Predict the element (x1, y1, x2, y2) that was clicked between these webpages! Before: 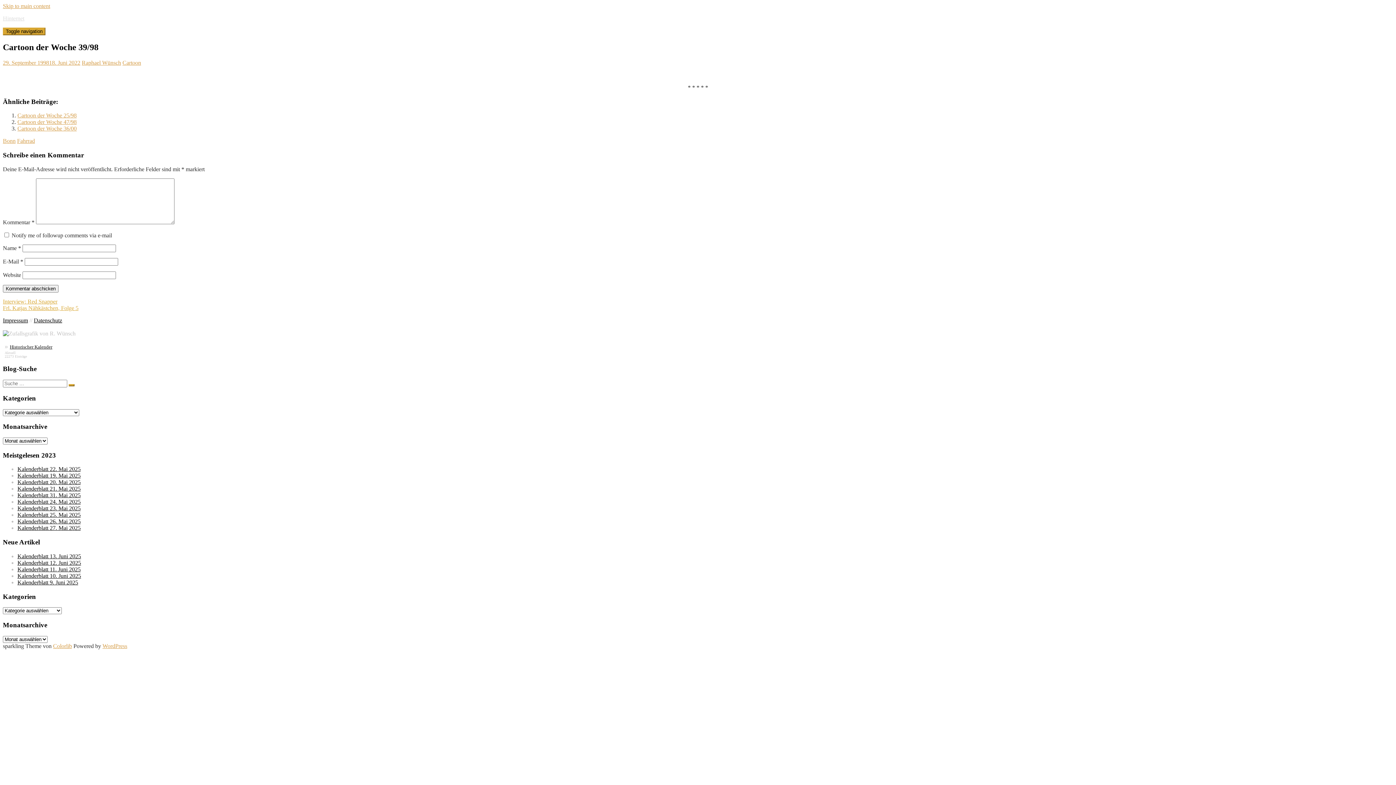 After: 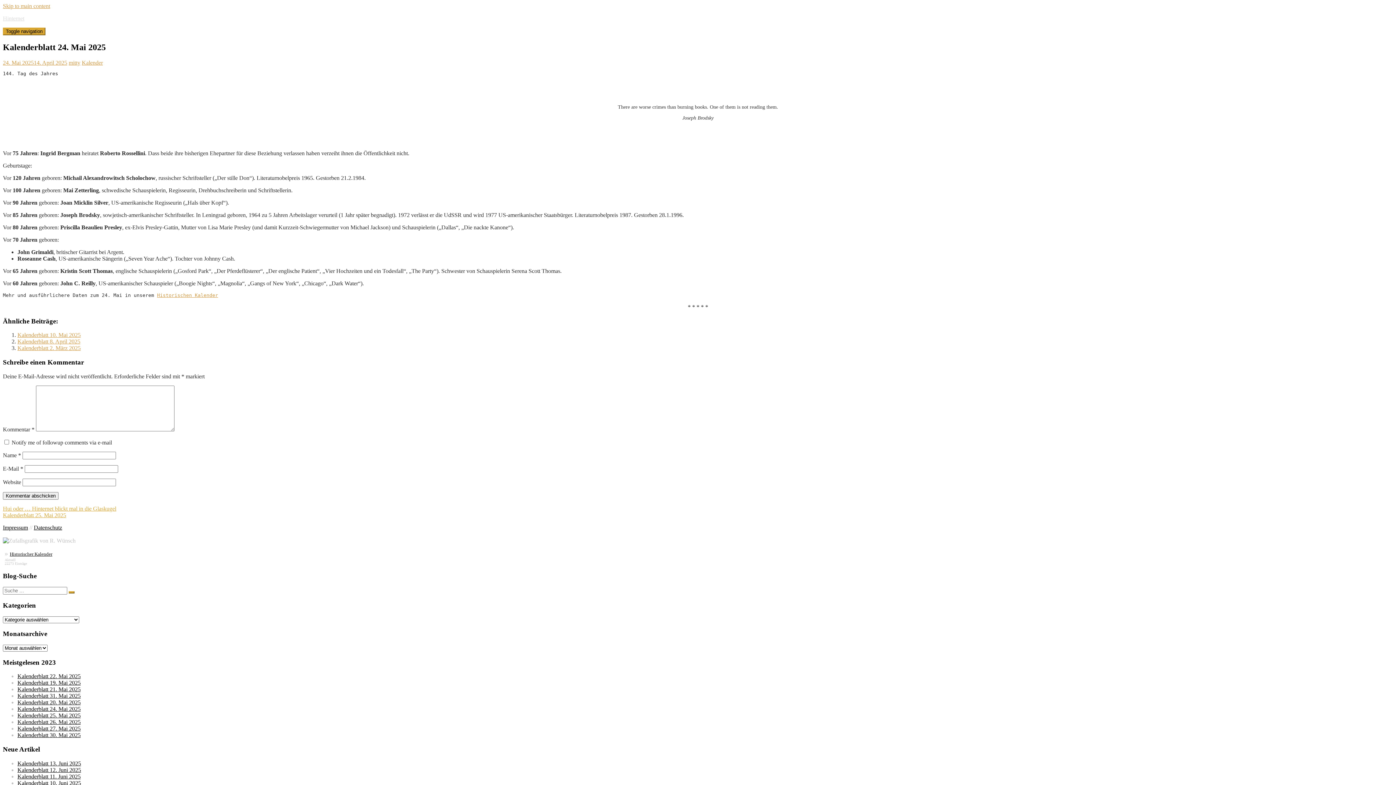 Action: bbox: (17, 499, 80, 505) label: Kalenderblatt 24. Mai 2025